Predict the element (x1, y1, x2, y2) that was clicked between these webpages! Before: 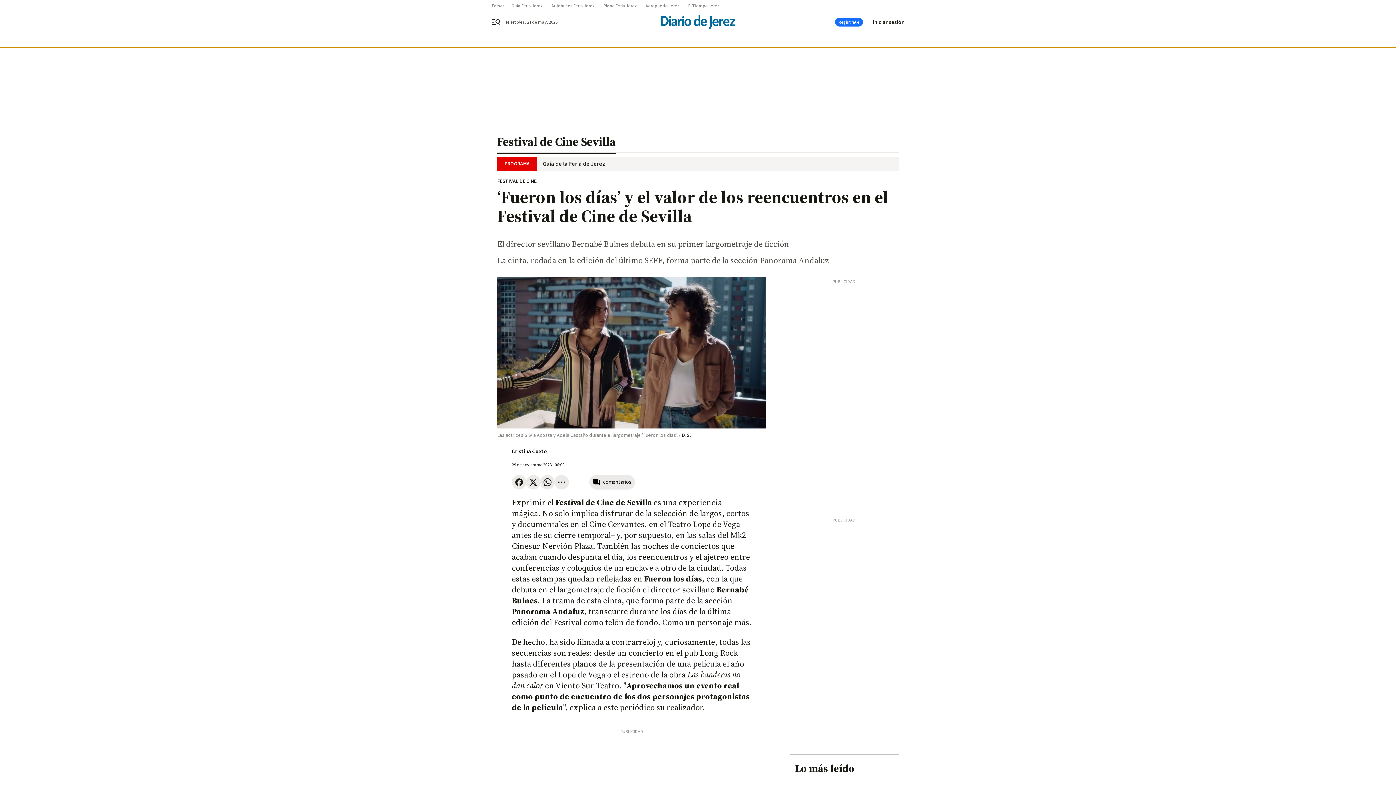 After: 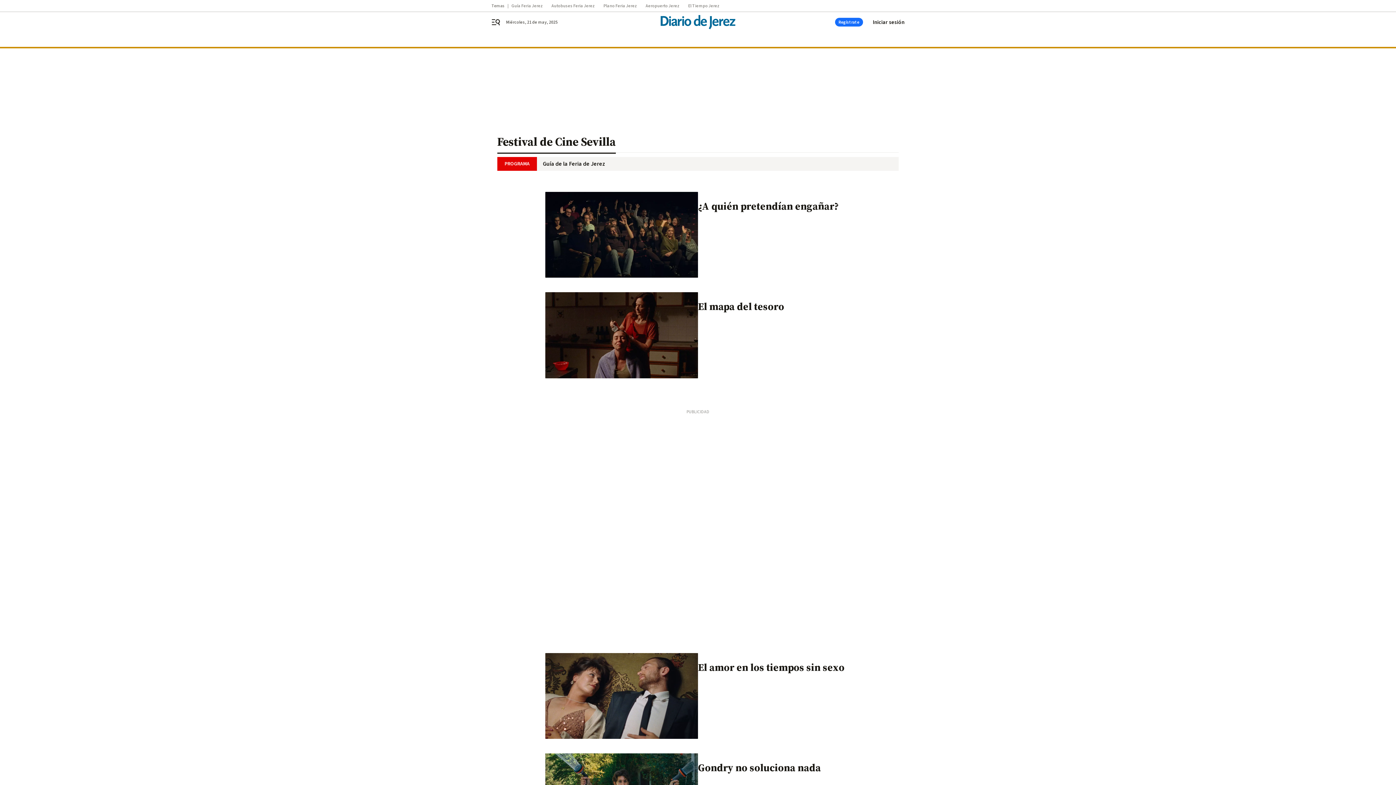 Action: label: Festival de Cine Sevilla bbox: (497, 128, 898, 152)